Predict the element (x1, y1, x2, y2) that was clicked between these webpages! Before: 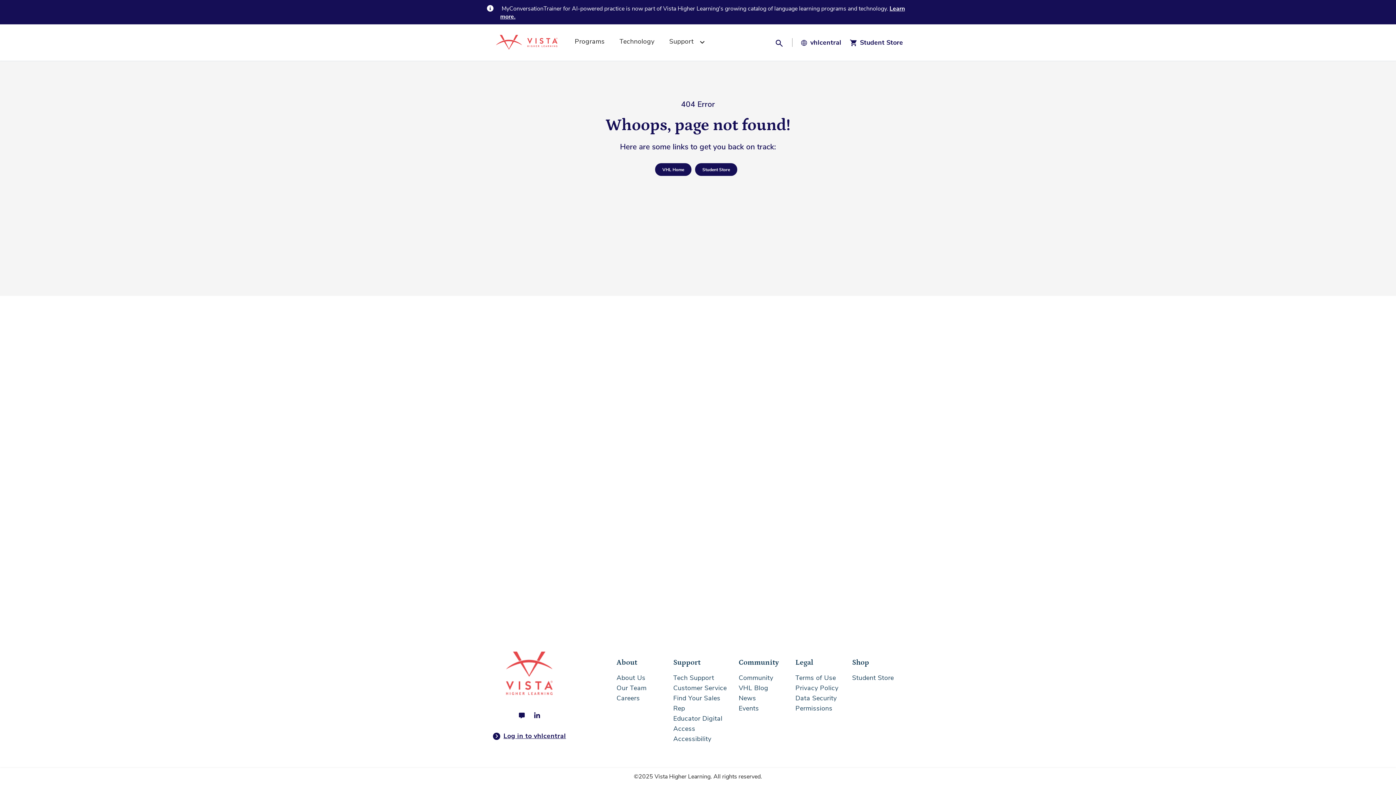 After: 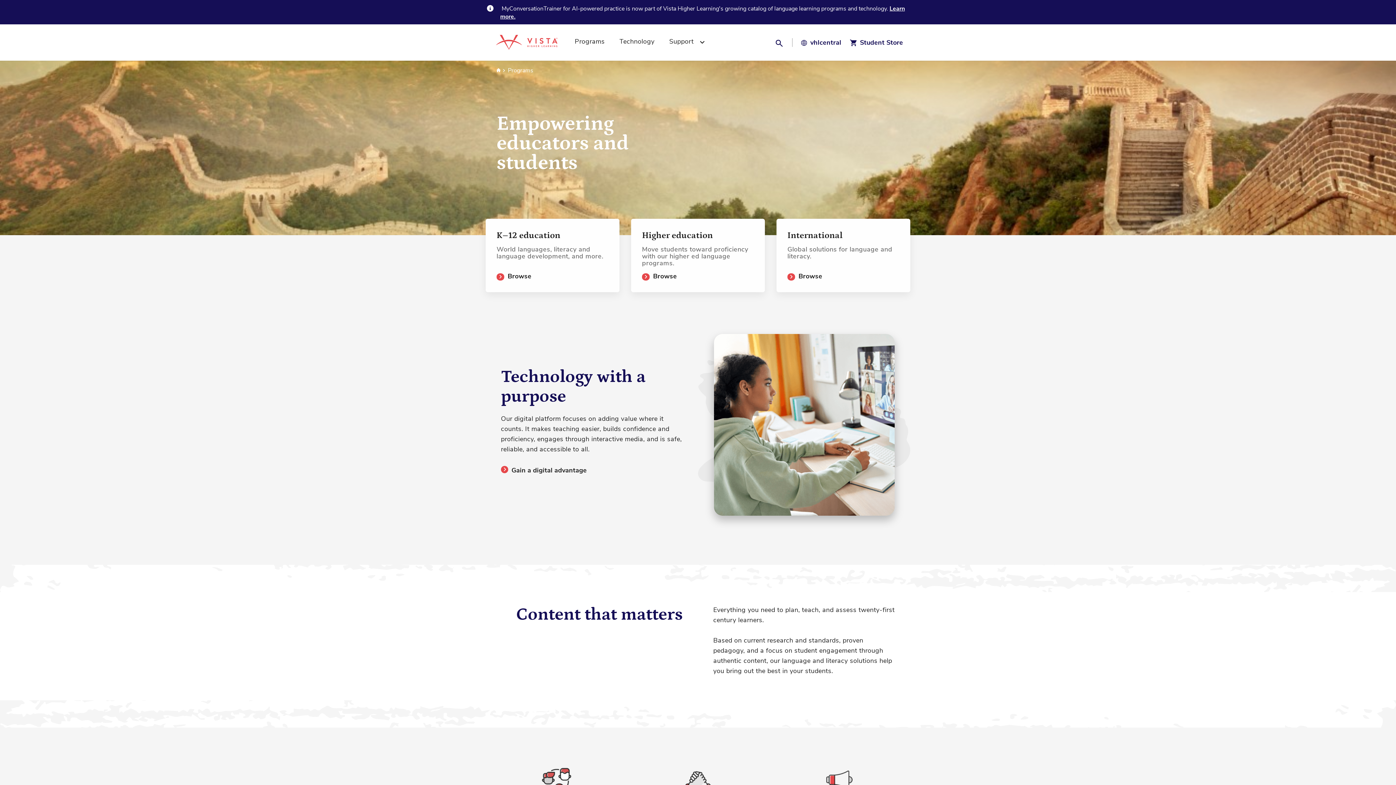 Action: bbox: (574, 33, 610, 52) label: Programs